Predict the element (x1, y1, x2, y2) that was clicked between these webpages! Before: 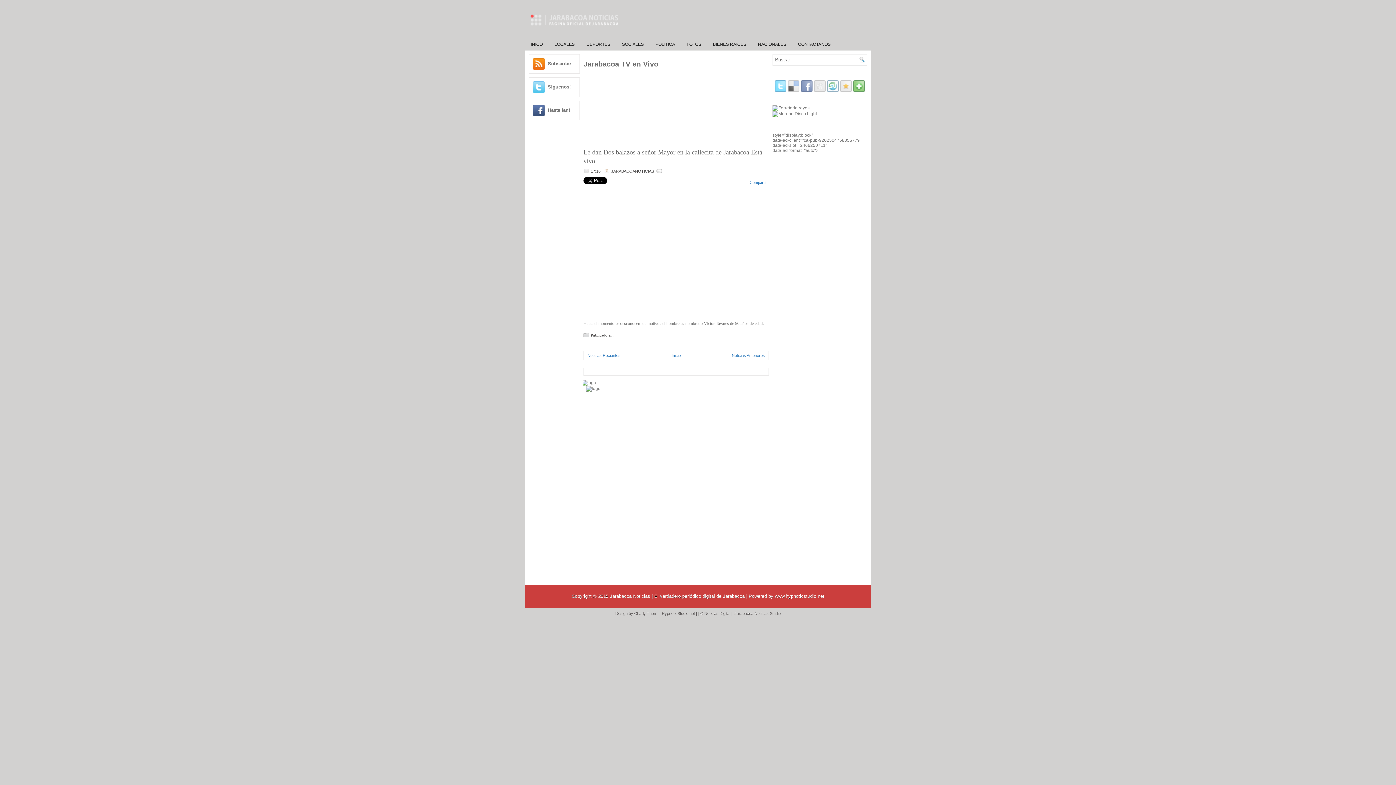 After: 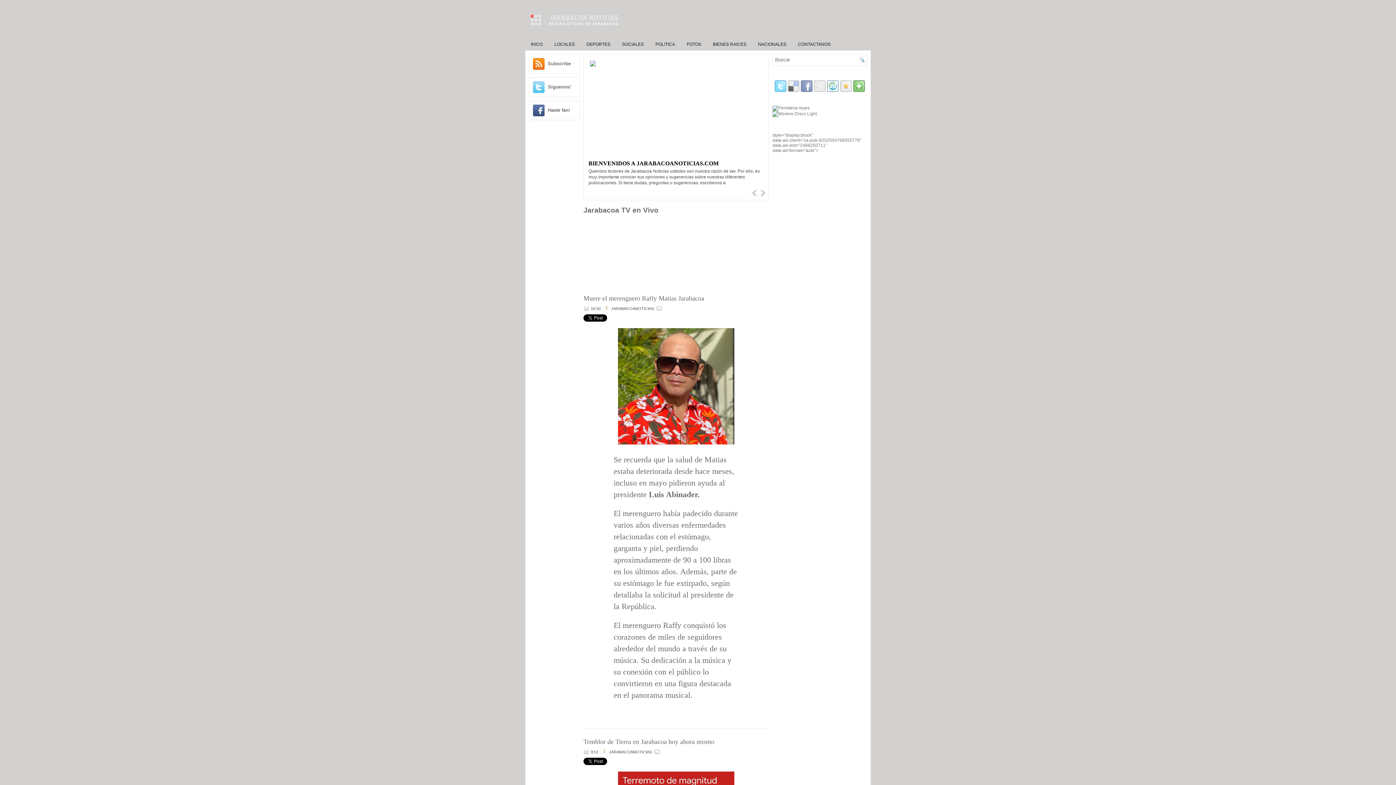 Action: bbox: (548, 60, 570, 66) label: Subscribe